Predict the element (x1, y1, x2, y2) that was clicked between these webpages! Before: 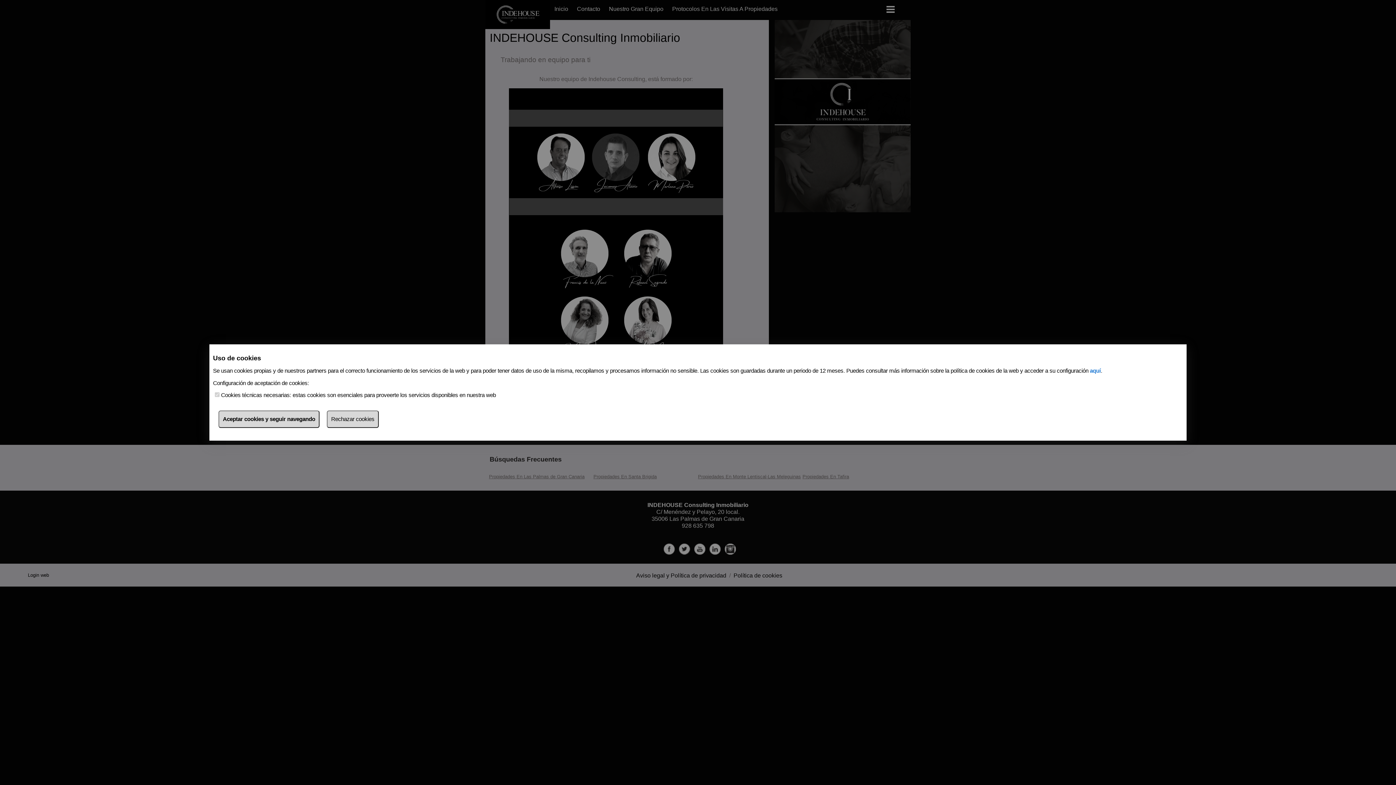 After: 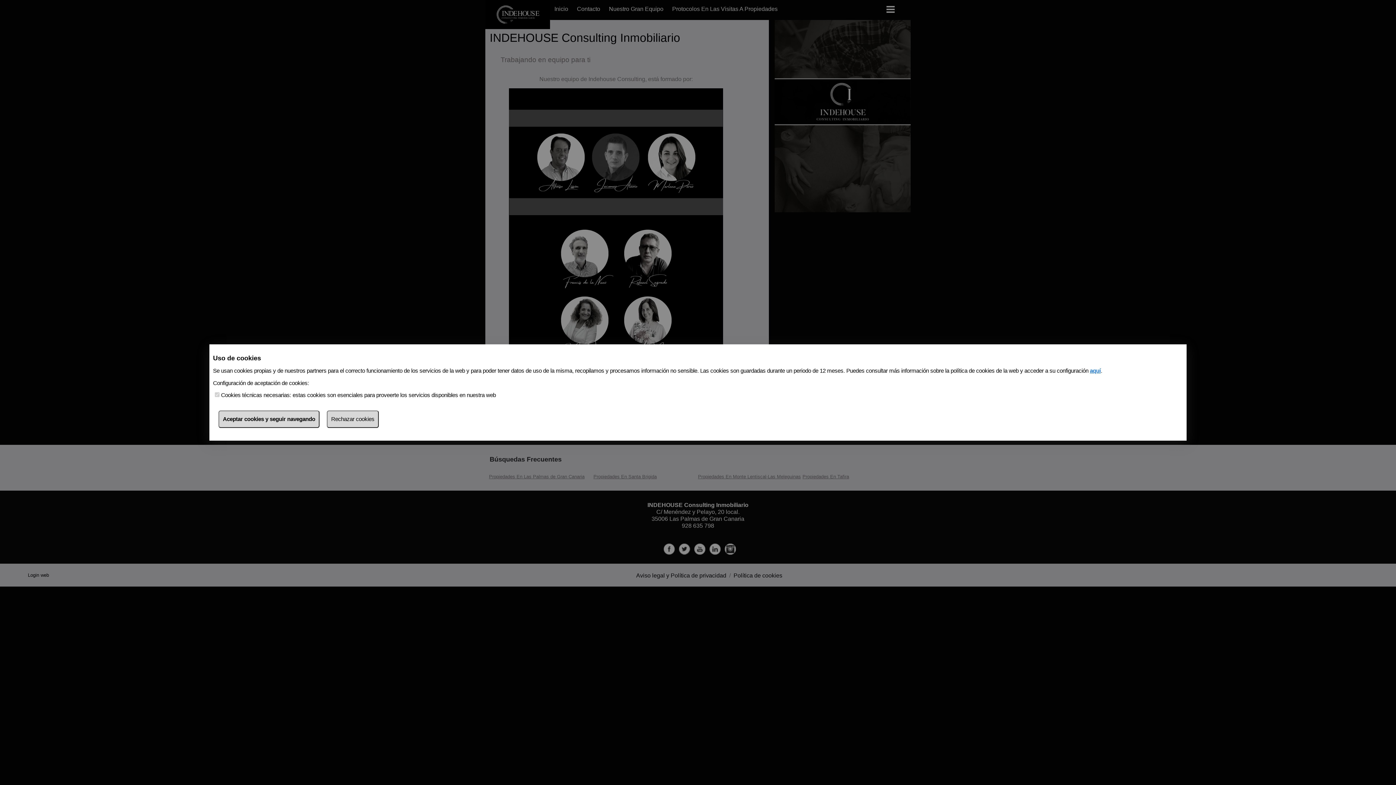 Action: label: aquí bbox: (1090, 367, 1101, 374)